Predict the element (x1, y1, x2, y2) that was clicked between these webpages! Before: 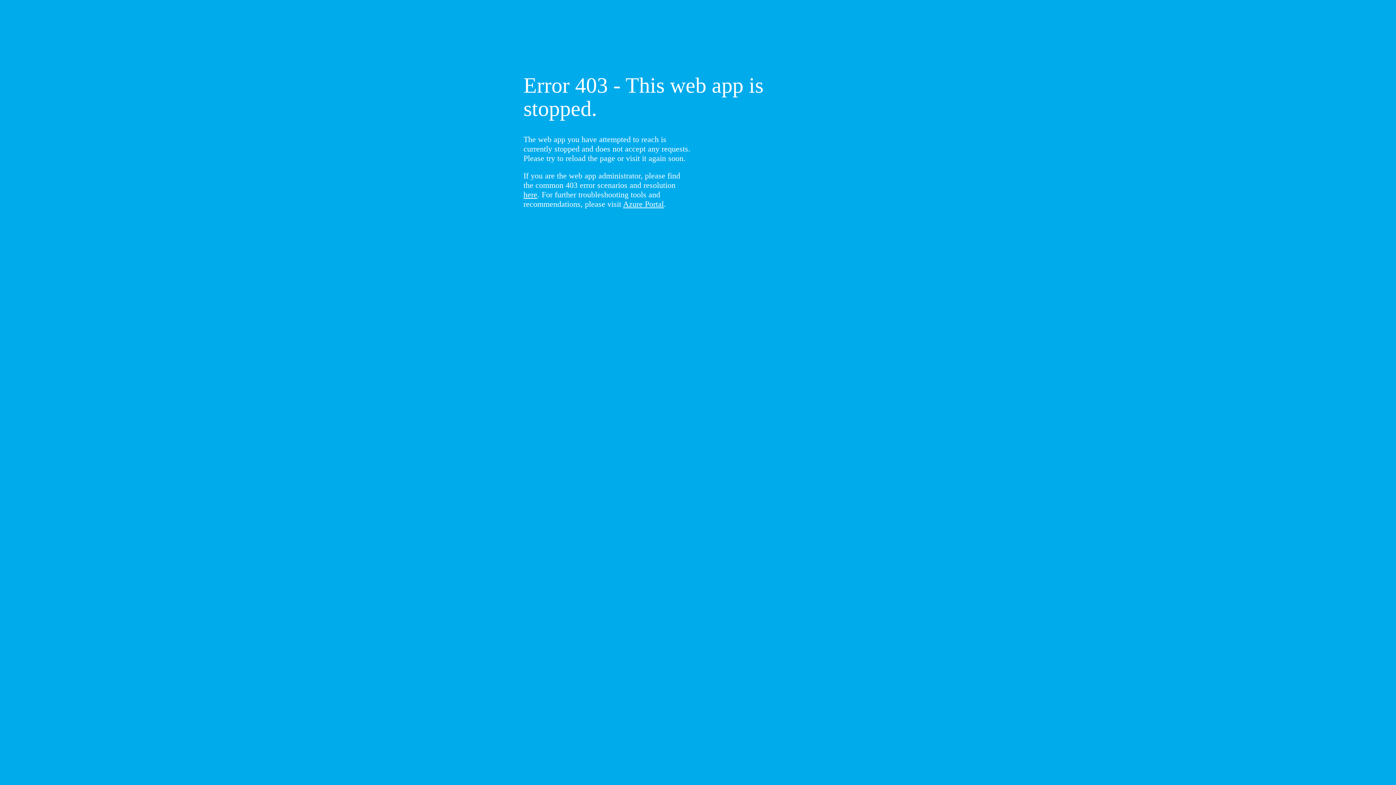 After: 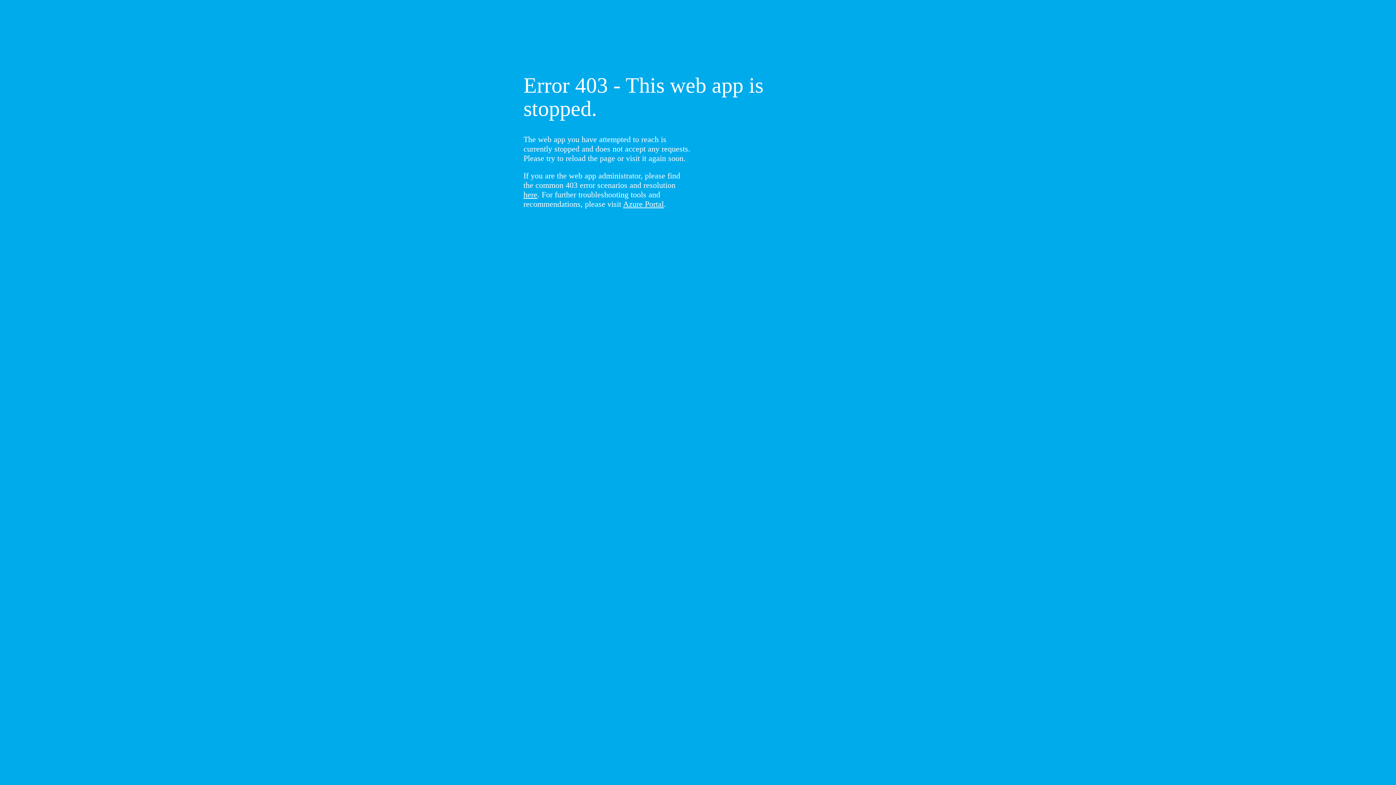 Action: bbox: (523, 190, 537, 199) label: here